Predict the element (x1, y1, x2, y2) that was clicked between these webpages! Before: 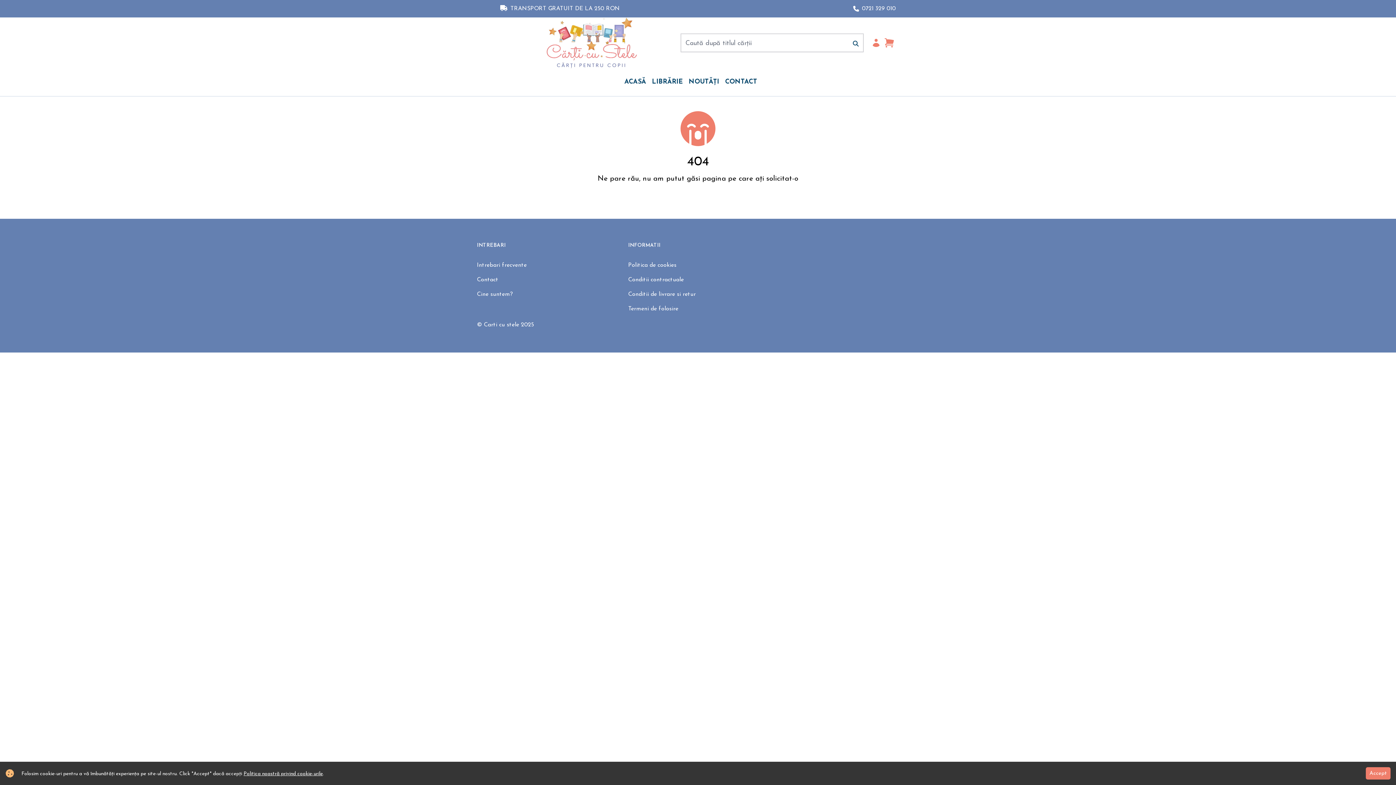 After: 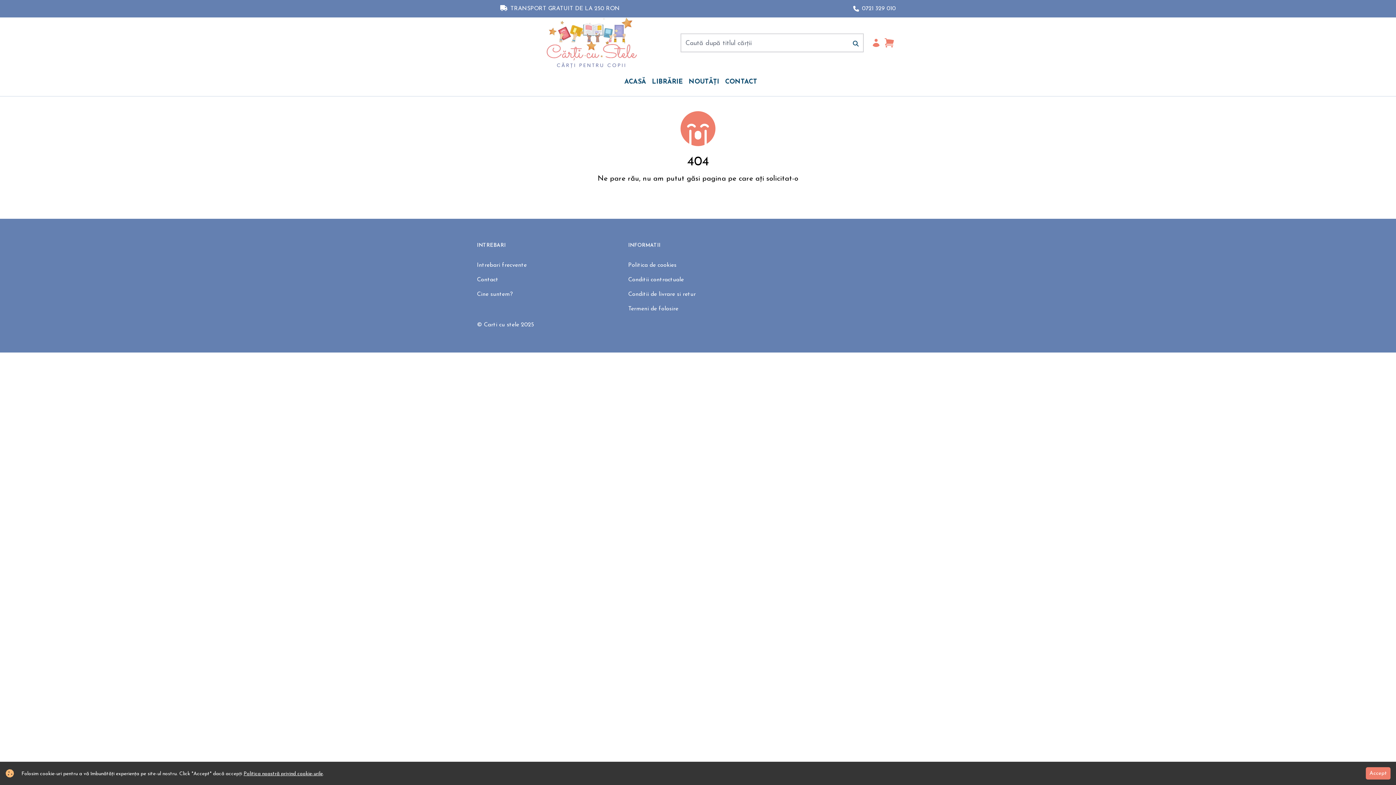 Action: bbox: (628, 277, 684, 282) label: Conditii contractuale